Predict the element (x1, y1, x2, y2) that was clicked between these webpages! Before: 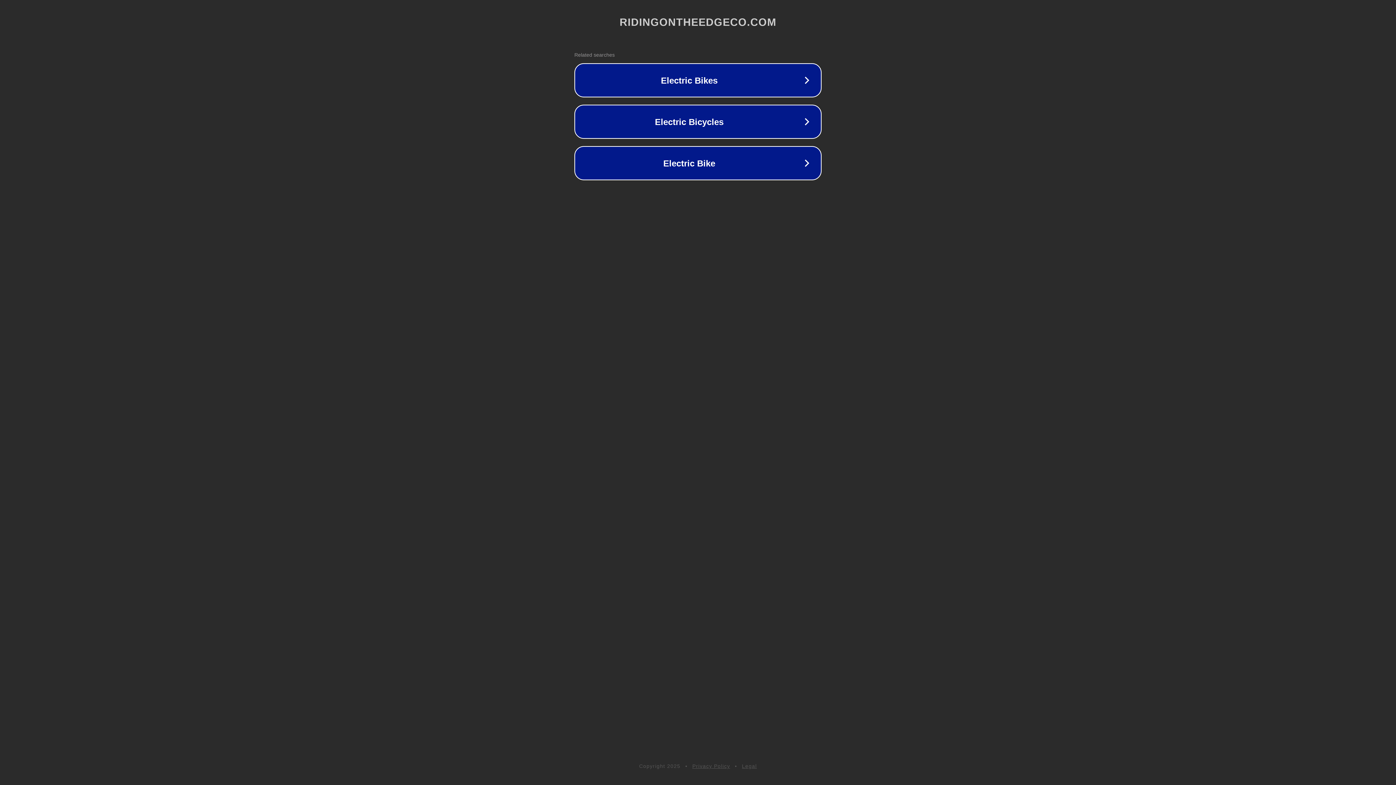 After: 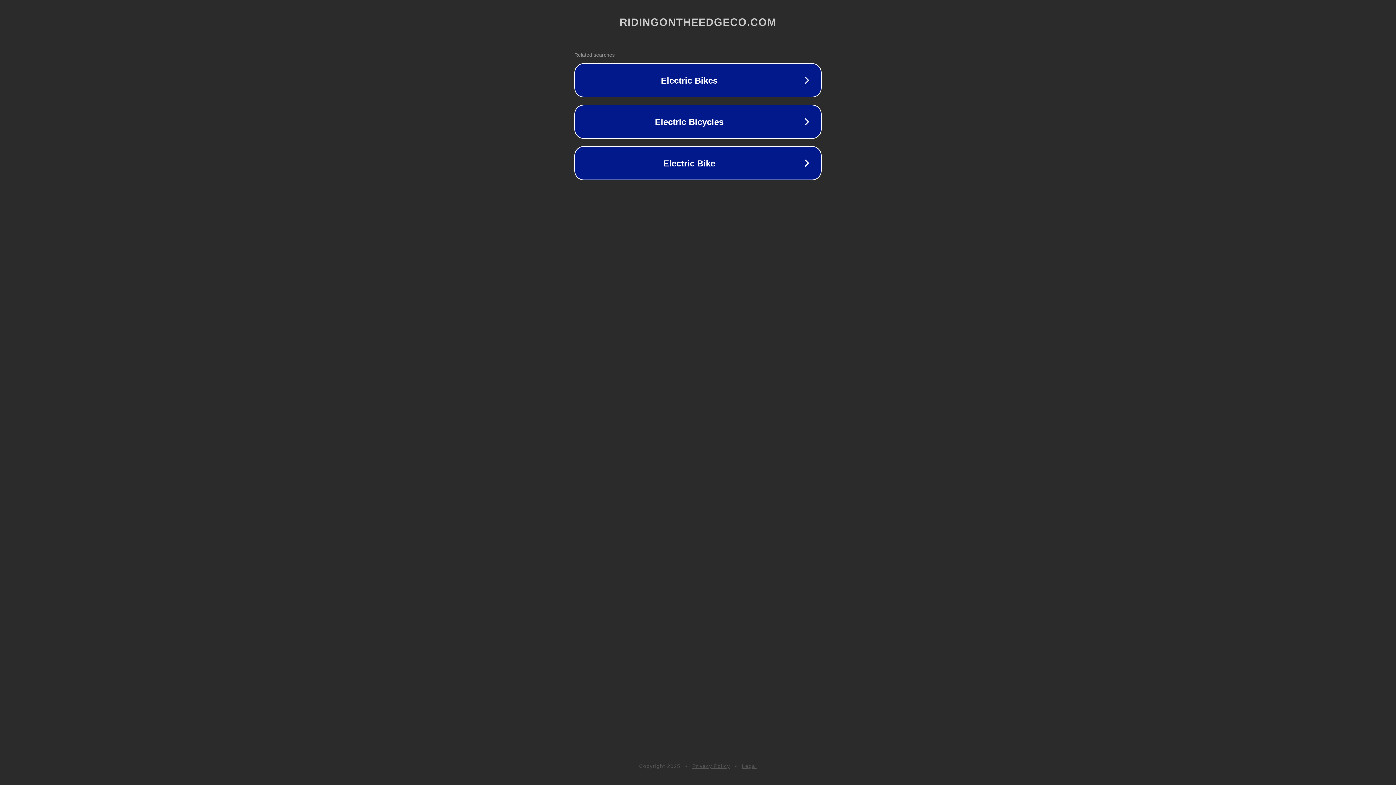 Action: label: Privacy Policy bbox: (692, 763, 730, 769)